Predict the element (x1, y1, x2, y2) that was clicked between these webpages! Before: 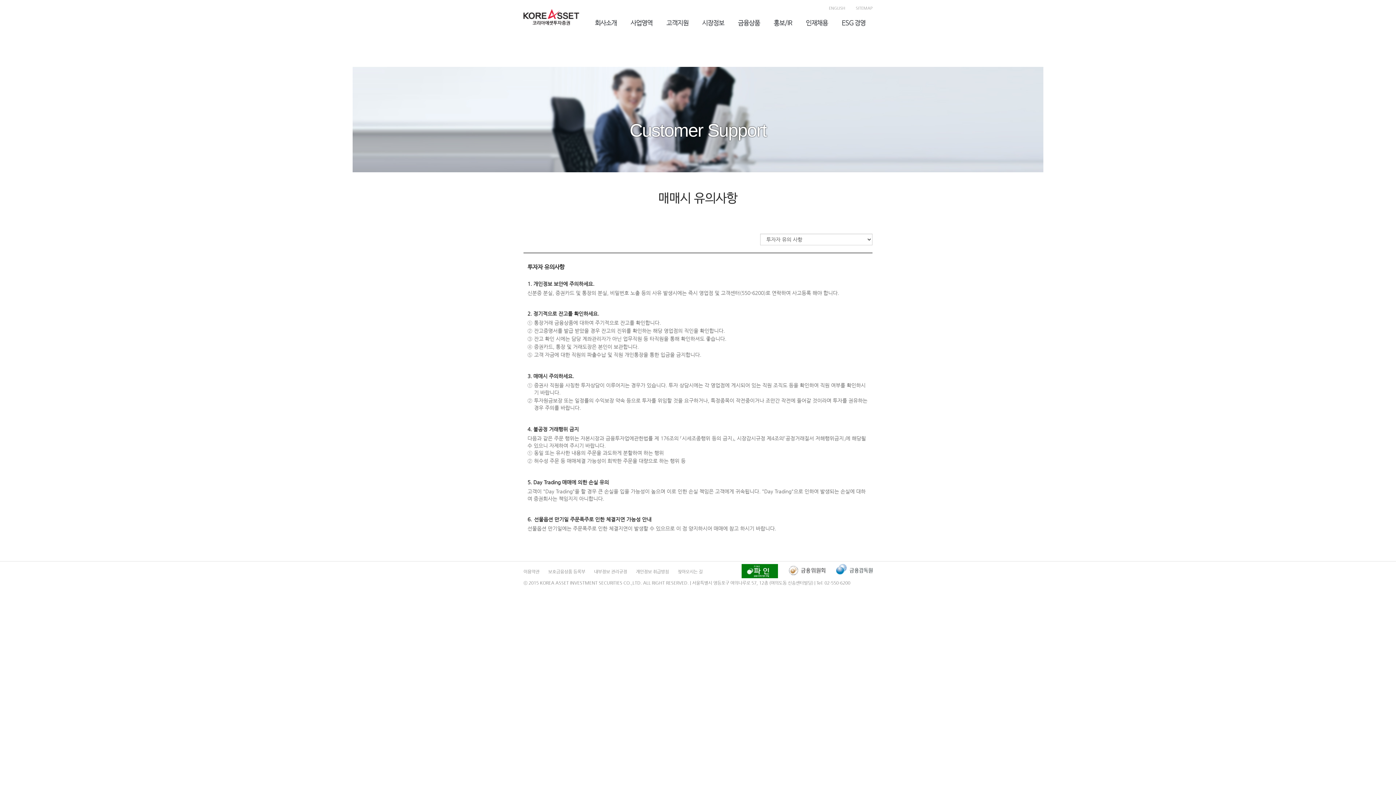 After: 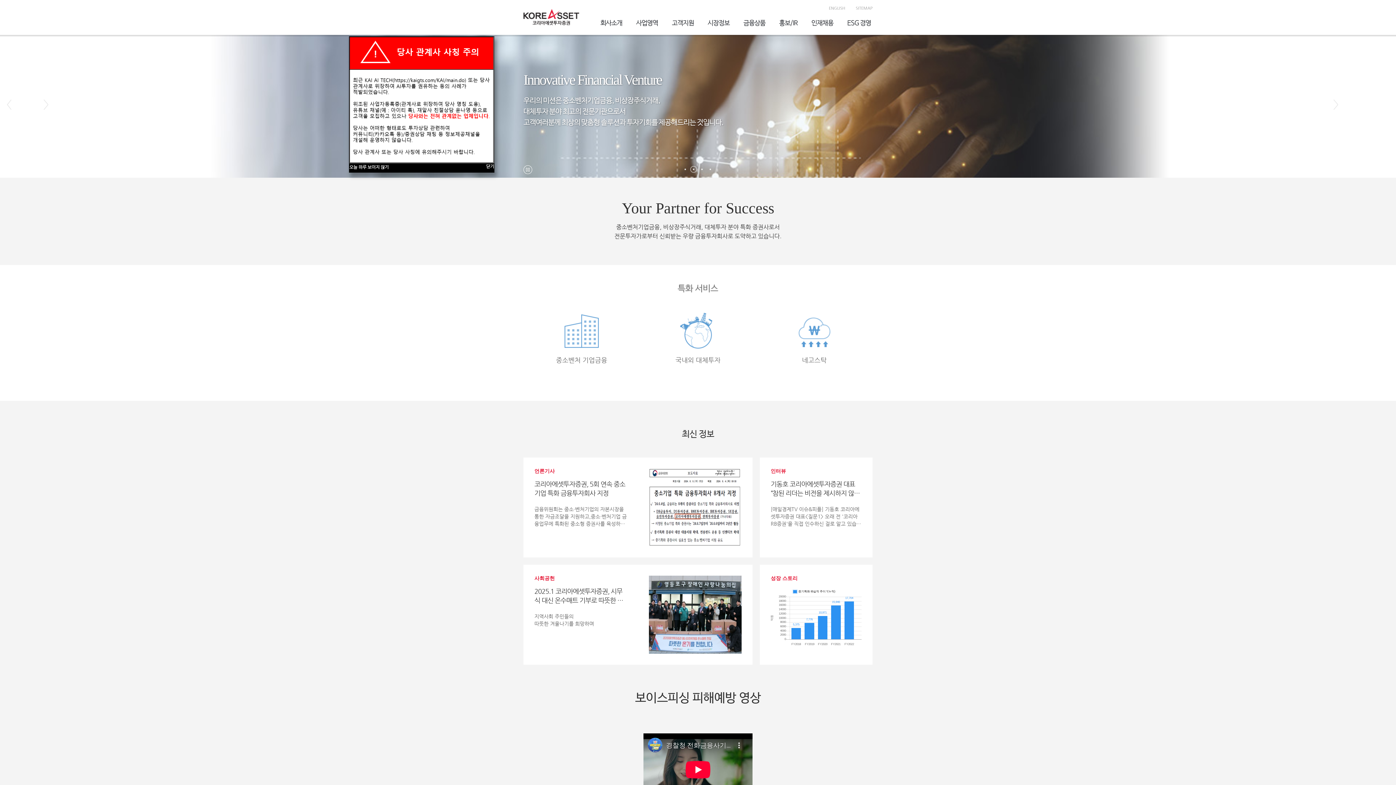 Action: bbox: (523, 9, 579, 29)